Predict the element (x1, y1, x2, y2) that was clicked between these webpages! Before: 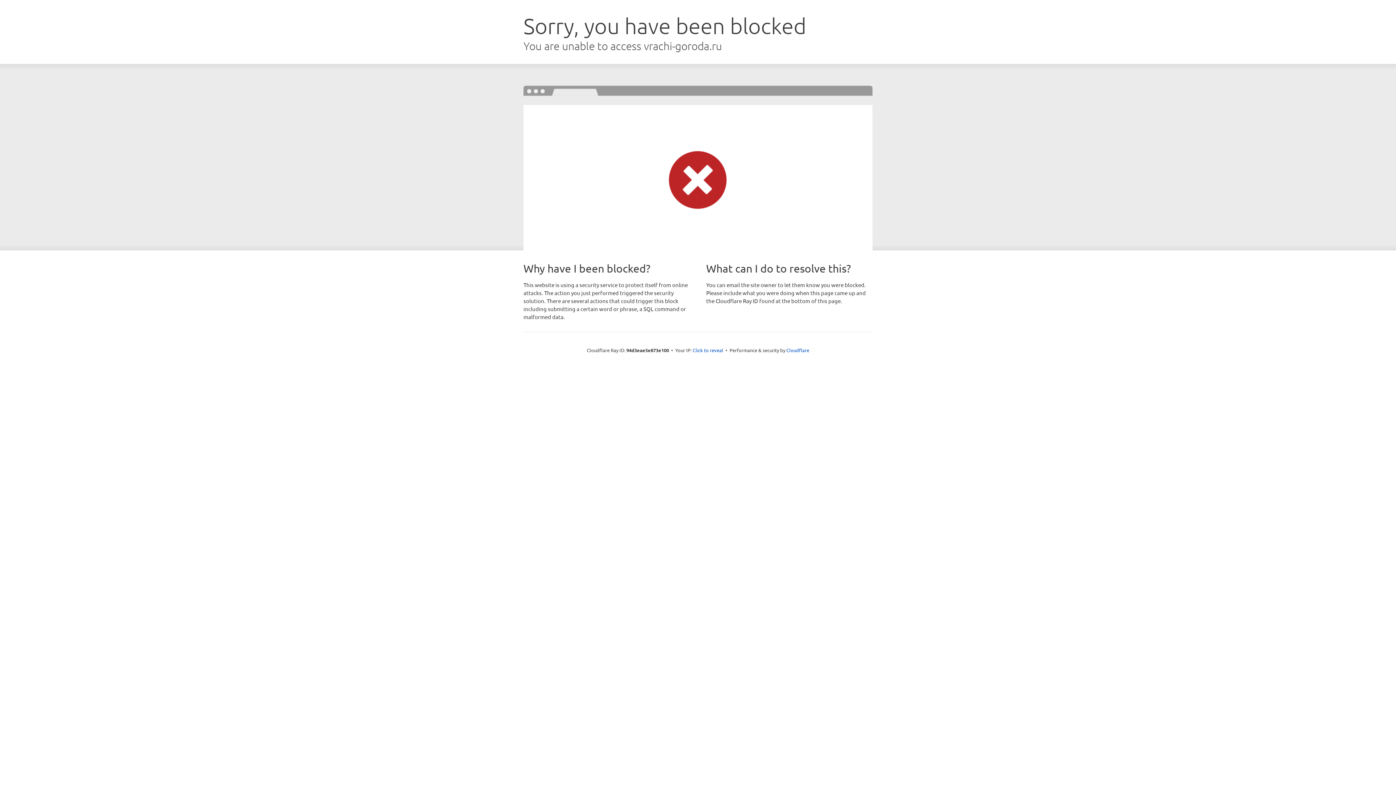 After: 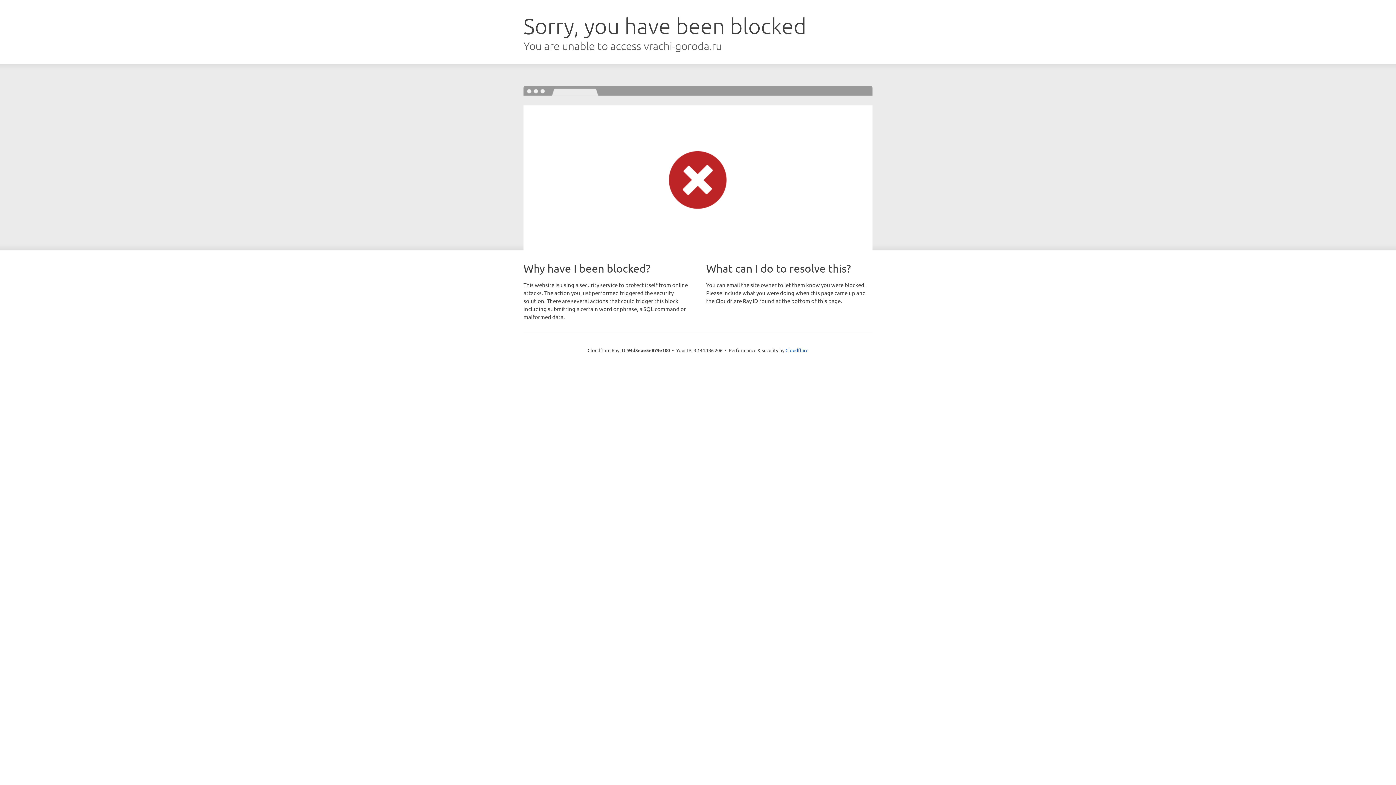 Action: label: Click to reveal bbox: (692, 346, 723, 353)